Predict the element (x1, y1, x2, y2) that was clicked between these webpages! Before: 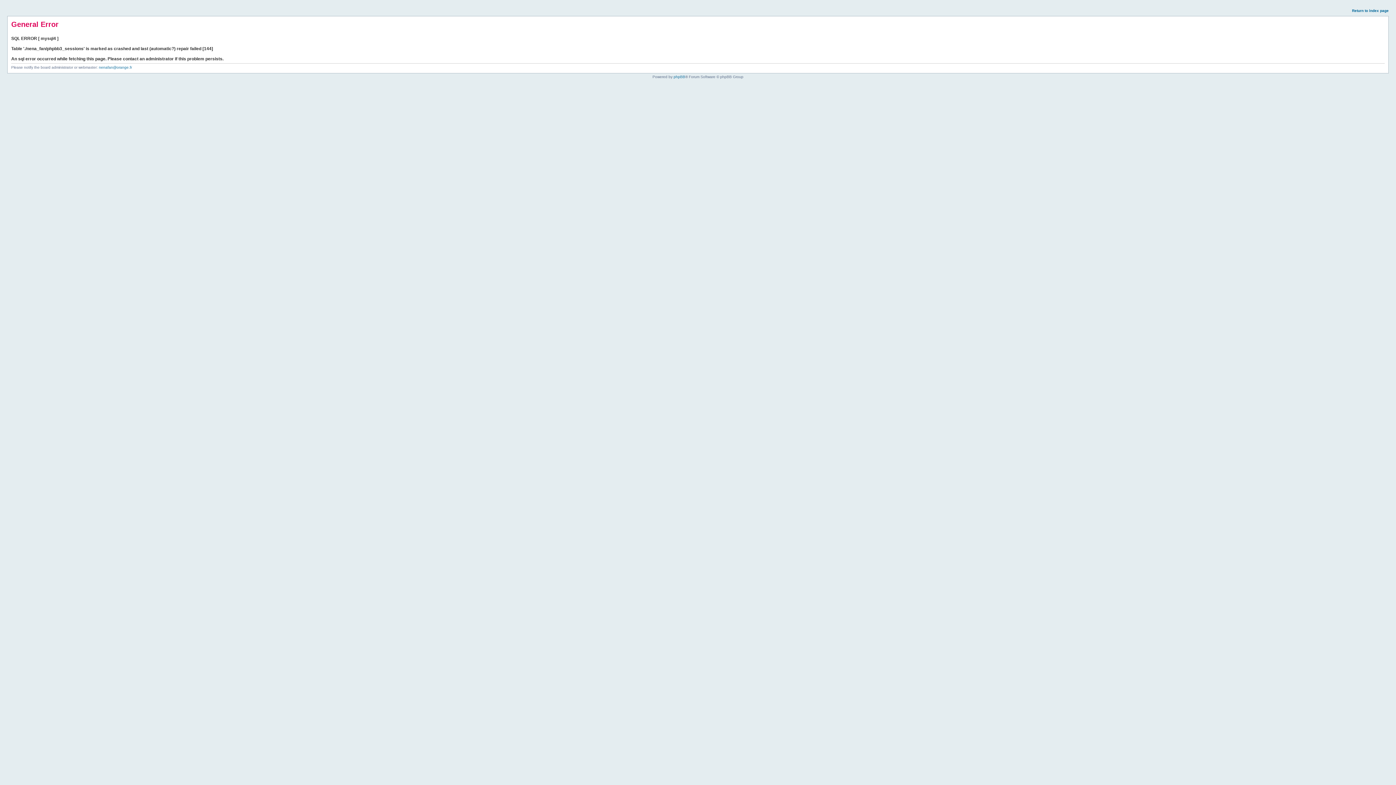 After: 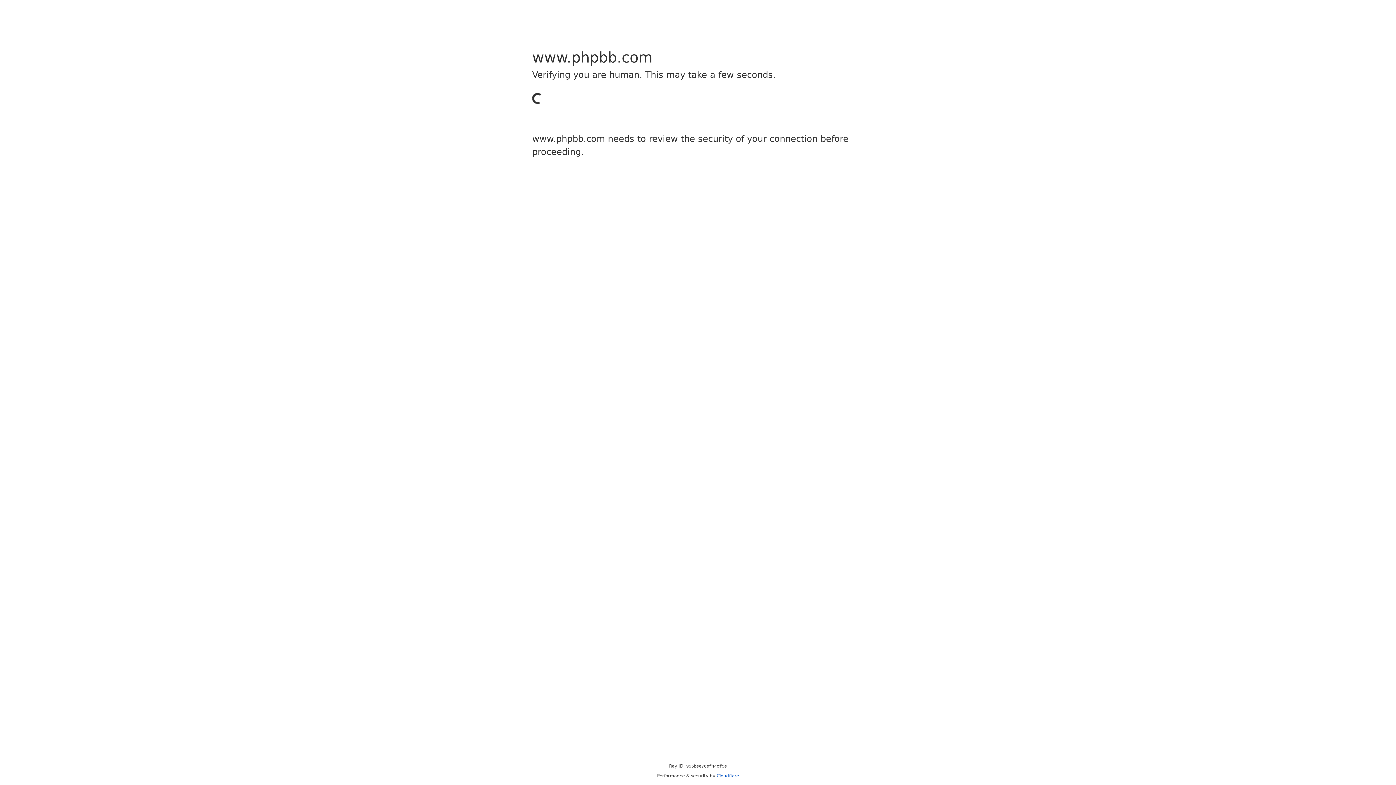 Action: bbox: (673, 74, 685, 78) label: phpBB